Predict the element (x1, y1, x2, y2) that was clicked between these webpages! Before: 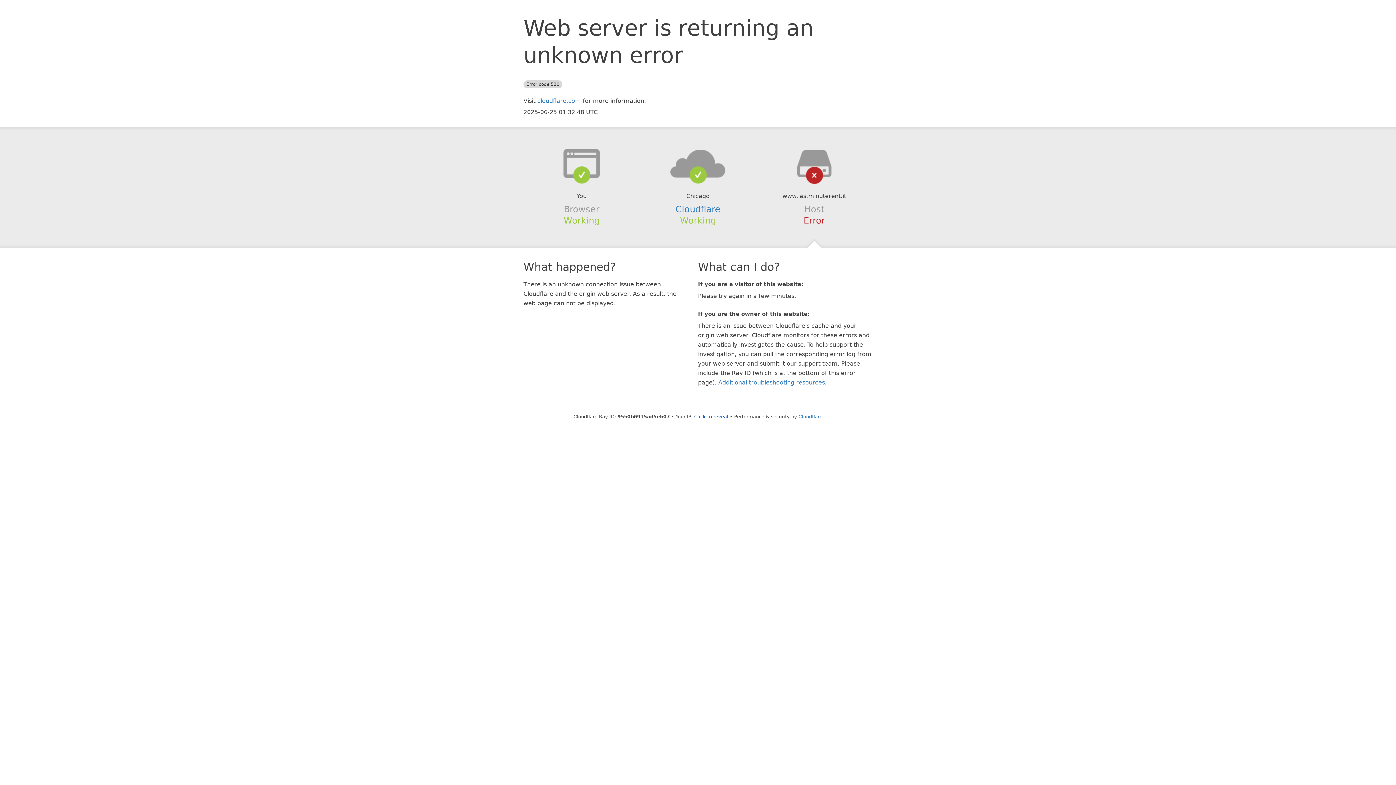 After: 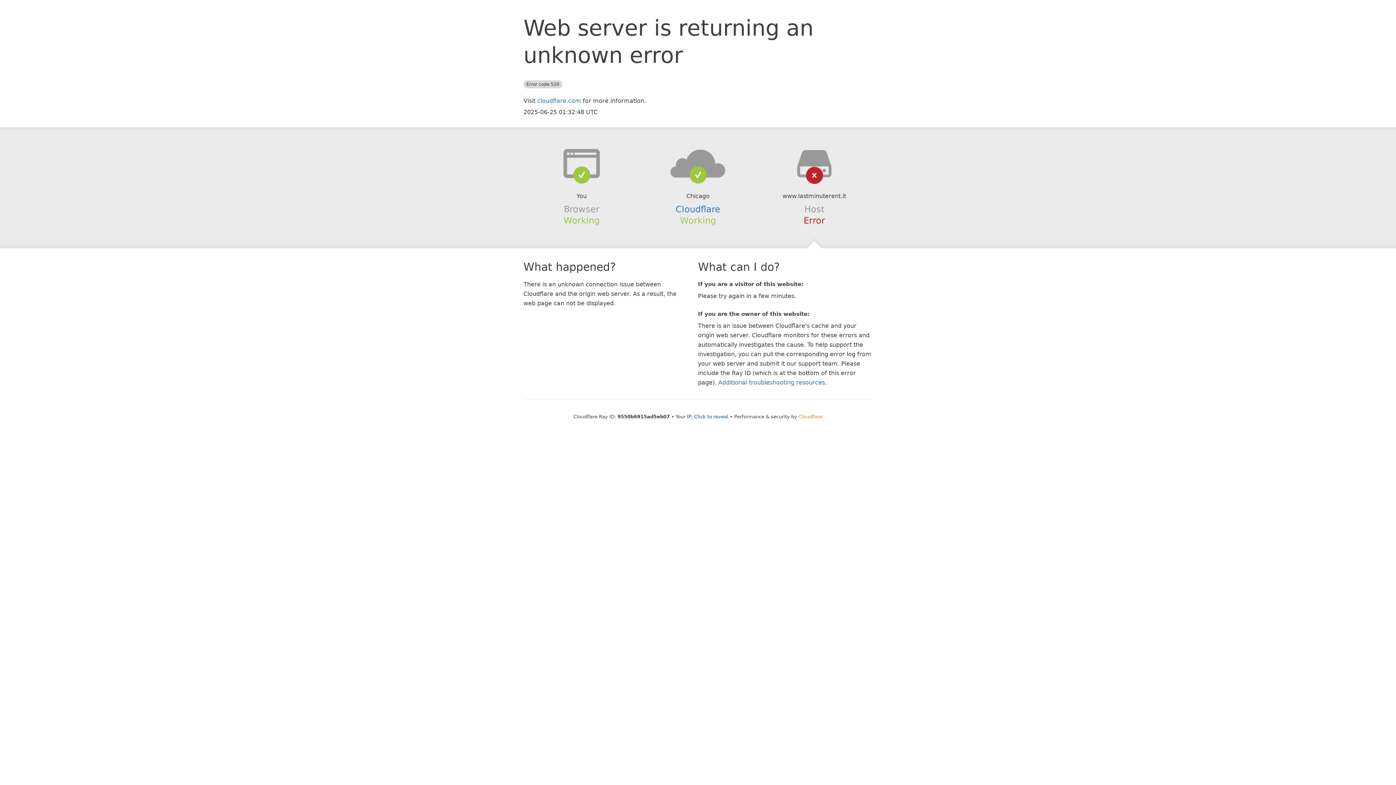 Action: bbox: (798, 414, 822, 419) label: Cloudflare